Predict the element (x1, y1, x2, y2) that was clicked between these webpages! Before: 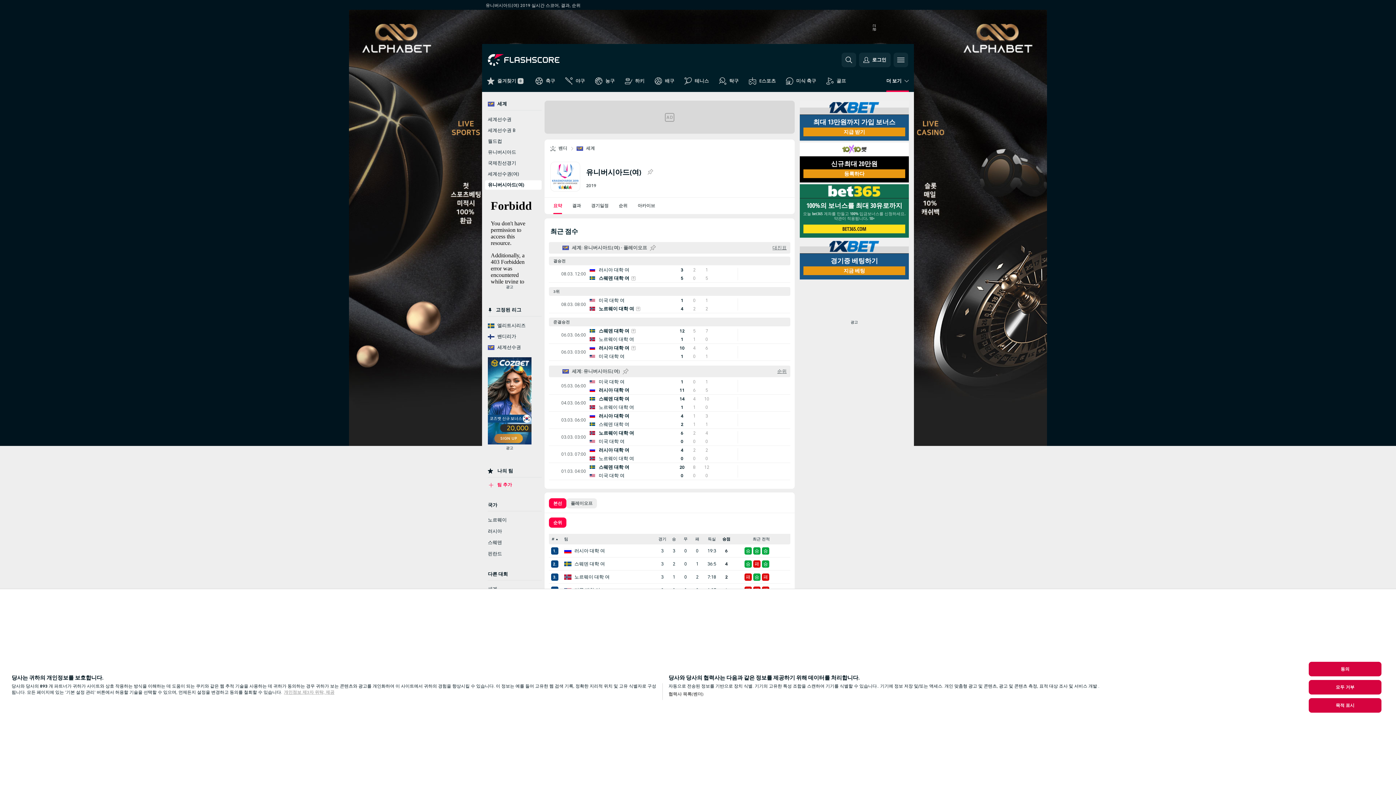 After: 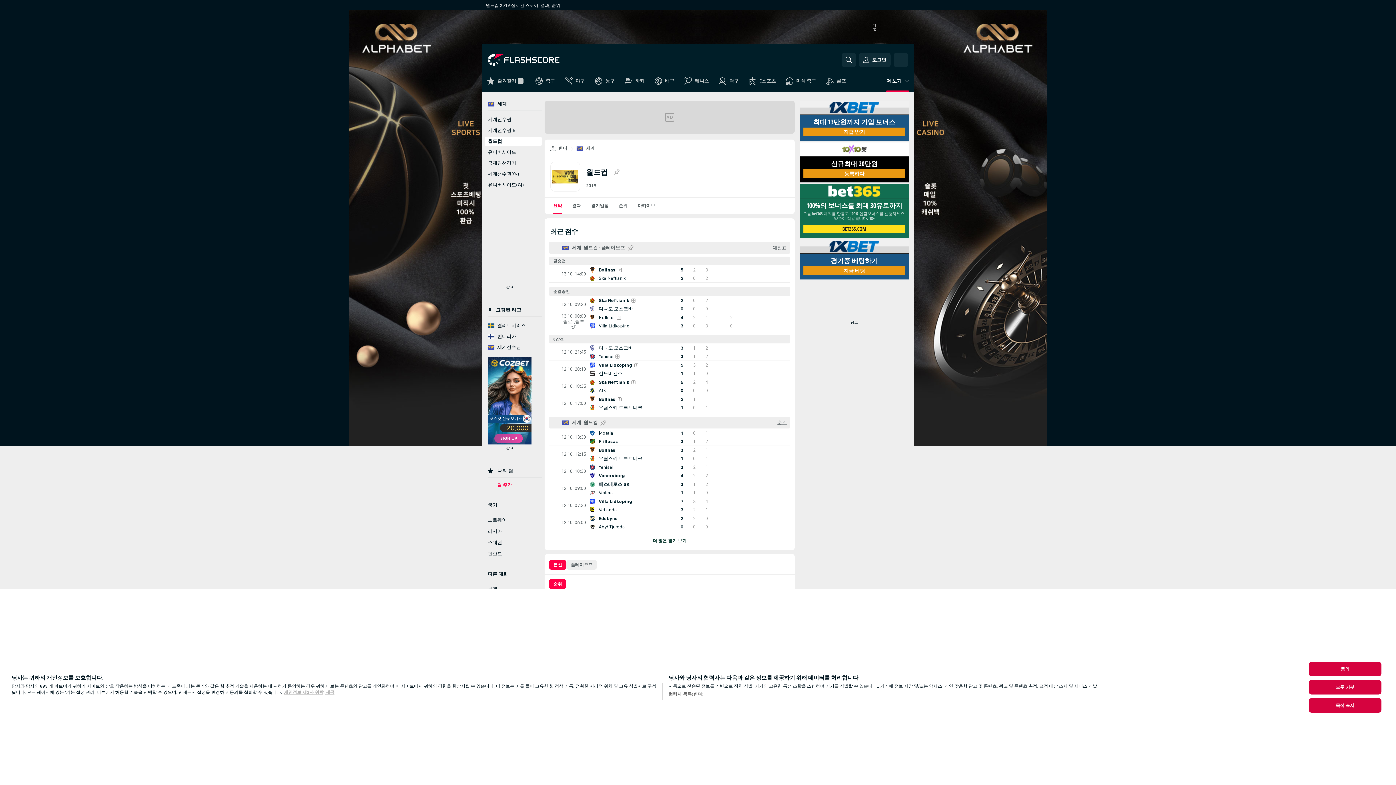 Action: label: 월드컵 bbox: (485, 136, 541, 146)